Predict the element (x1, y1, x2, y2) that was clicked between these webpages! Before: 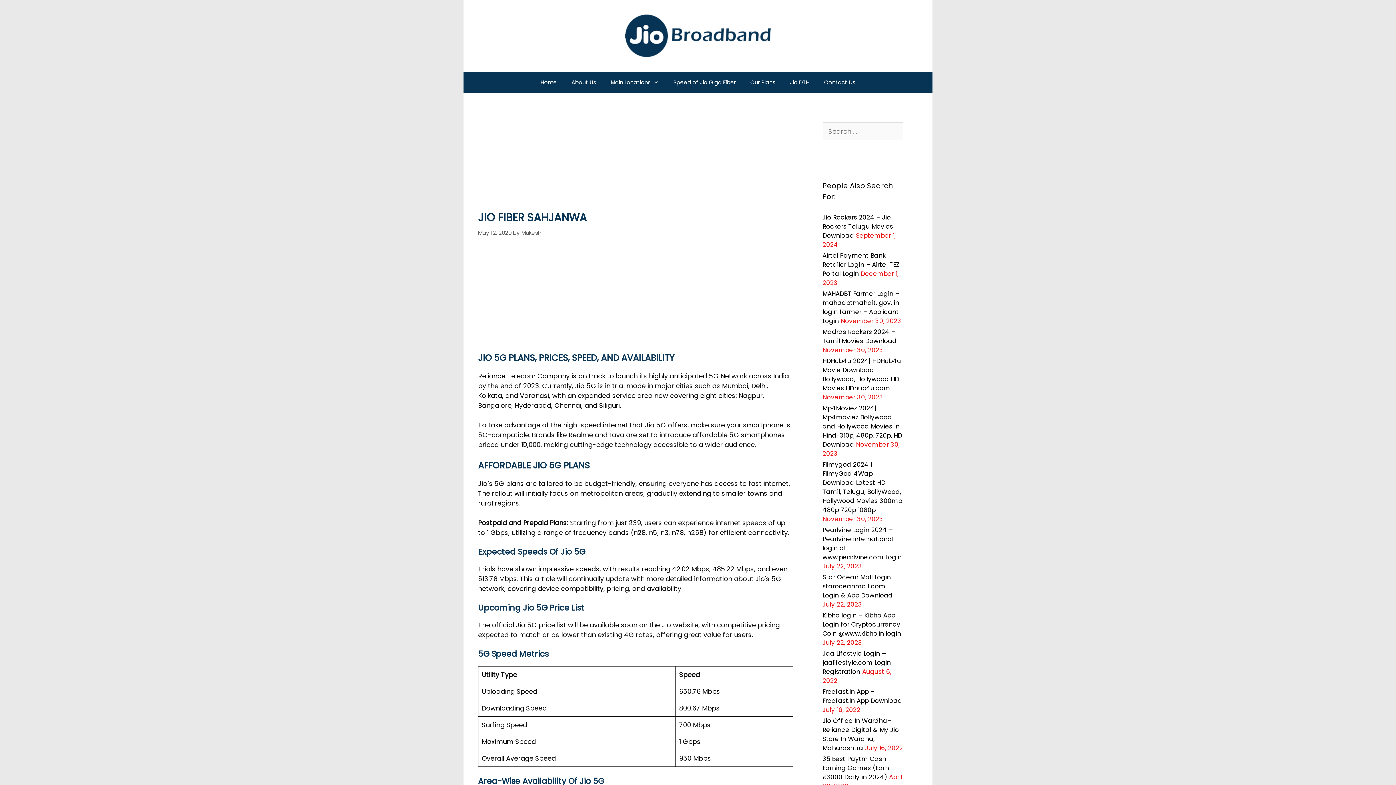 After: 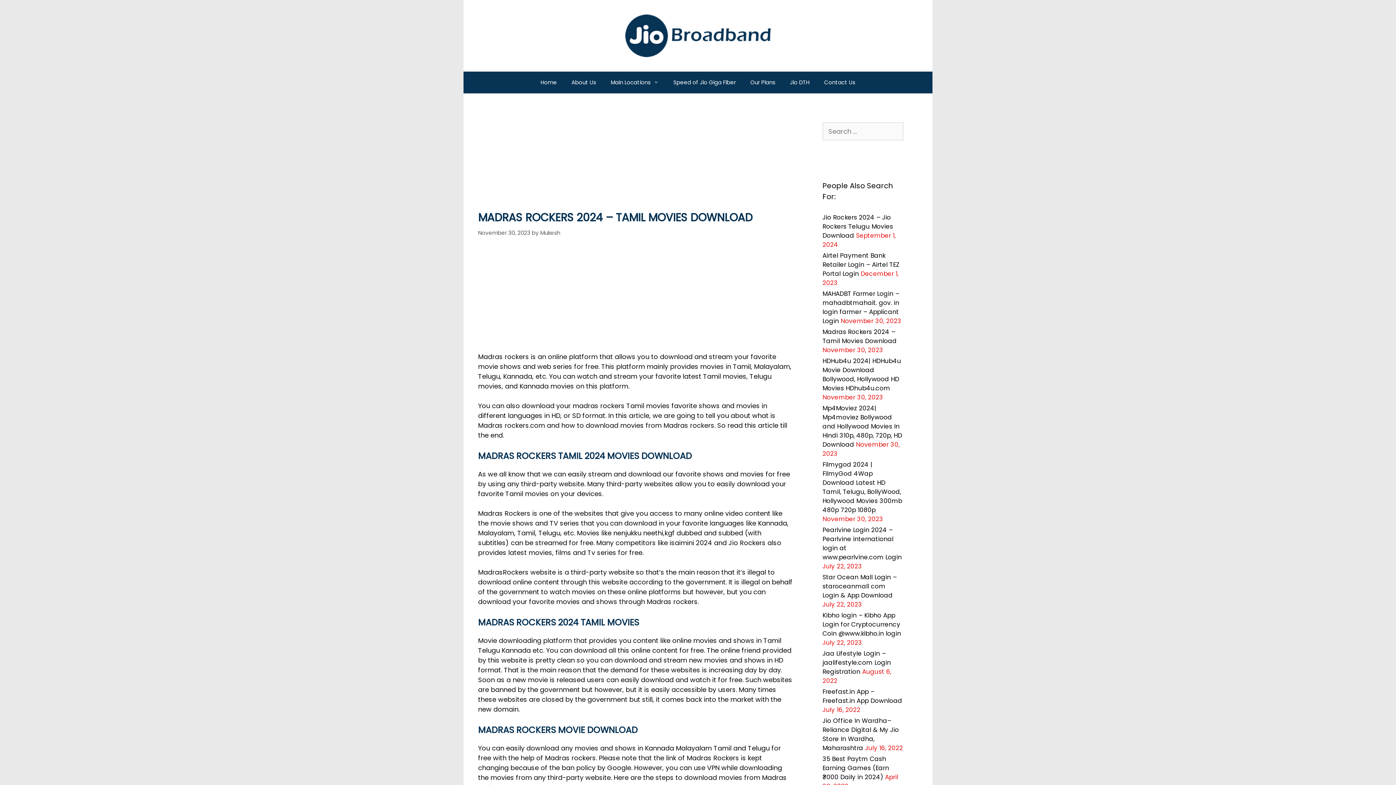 Action: label: Madras Rockers 2024 – Tamil Movies Download bbox: (822, 327, 896, 345)